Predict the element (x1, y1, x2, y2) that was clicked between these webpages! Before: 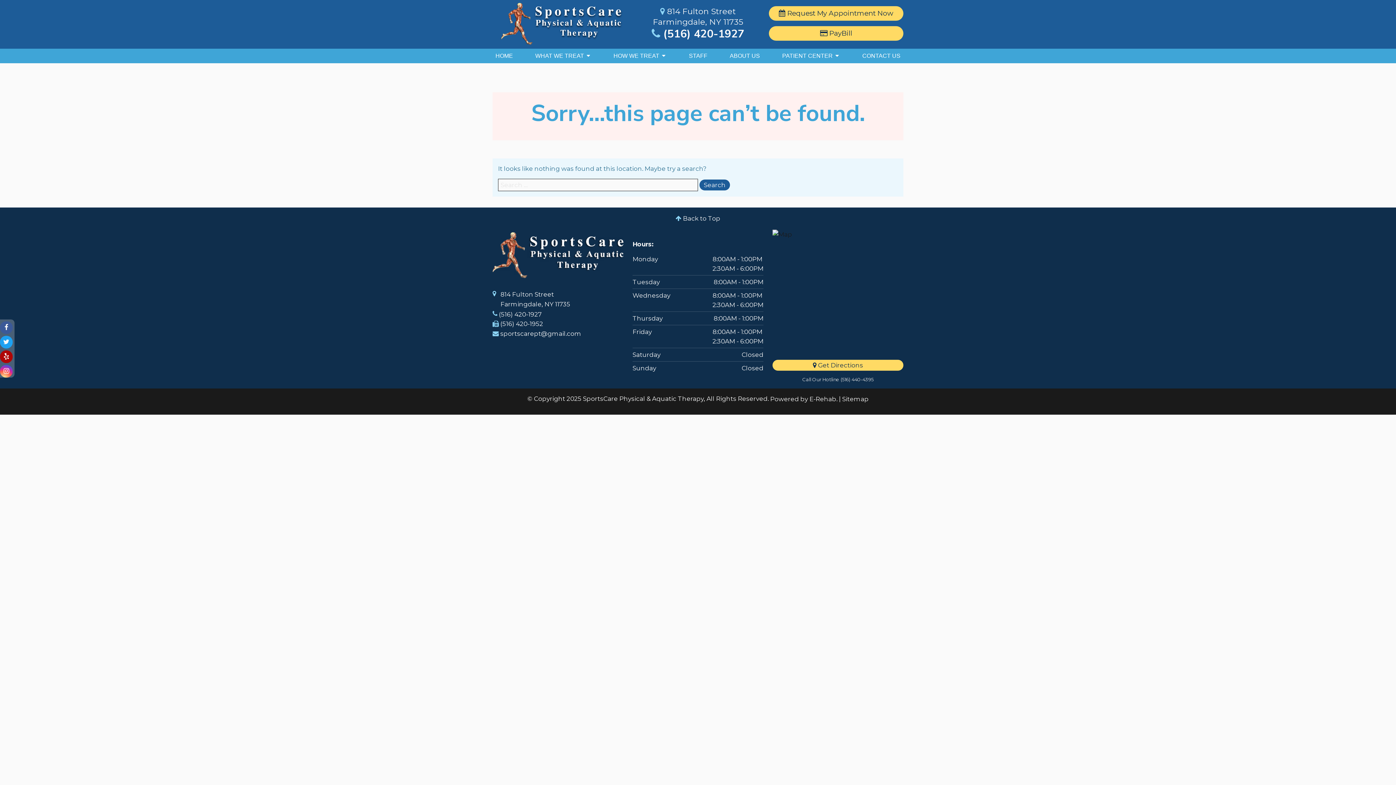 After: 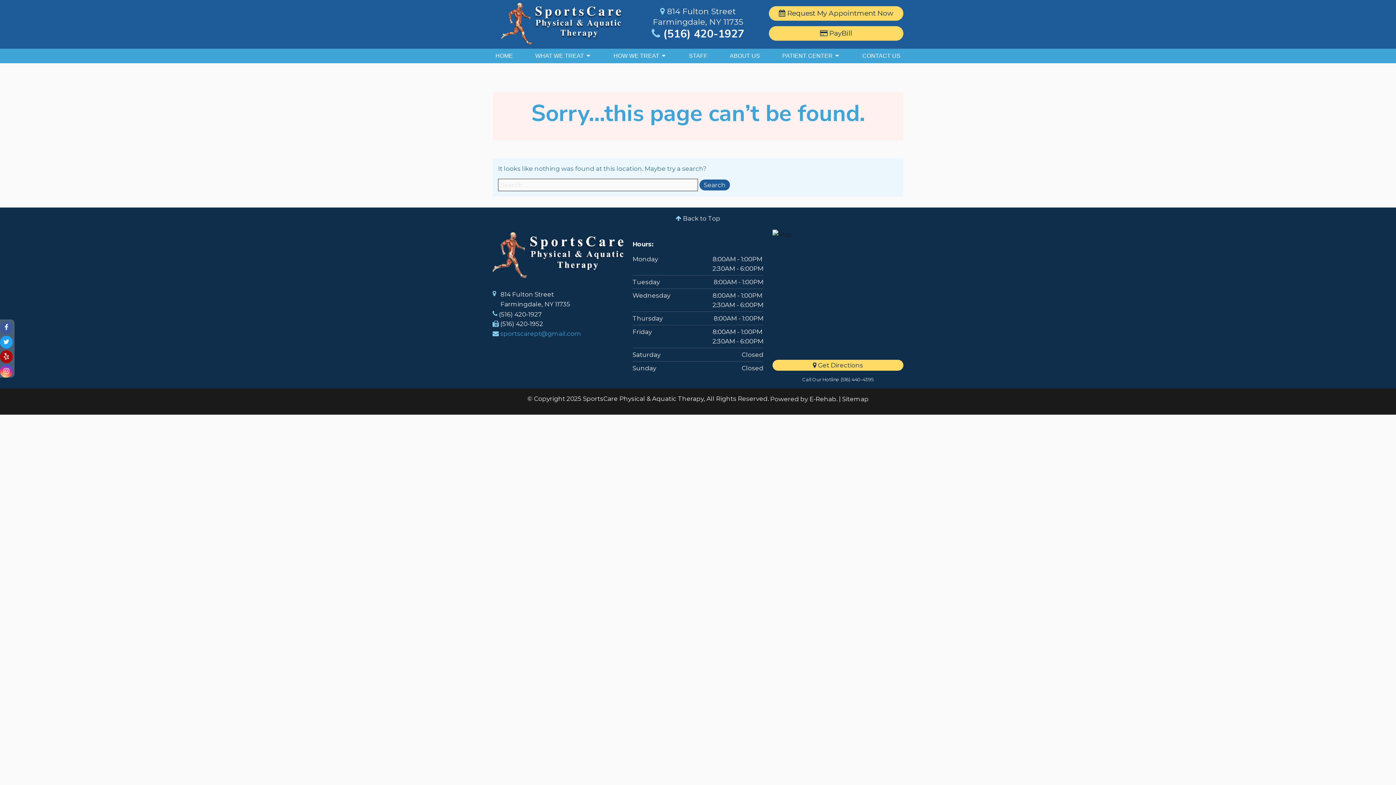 Action: bbox: (492, 330, 581, 337) label:  sportscarept@gmail.com